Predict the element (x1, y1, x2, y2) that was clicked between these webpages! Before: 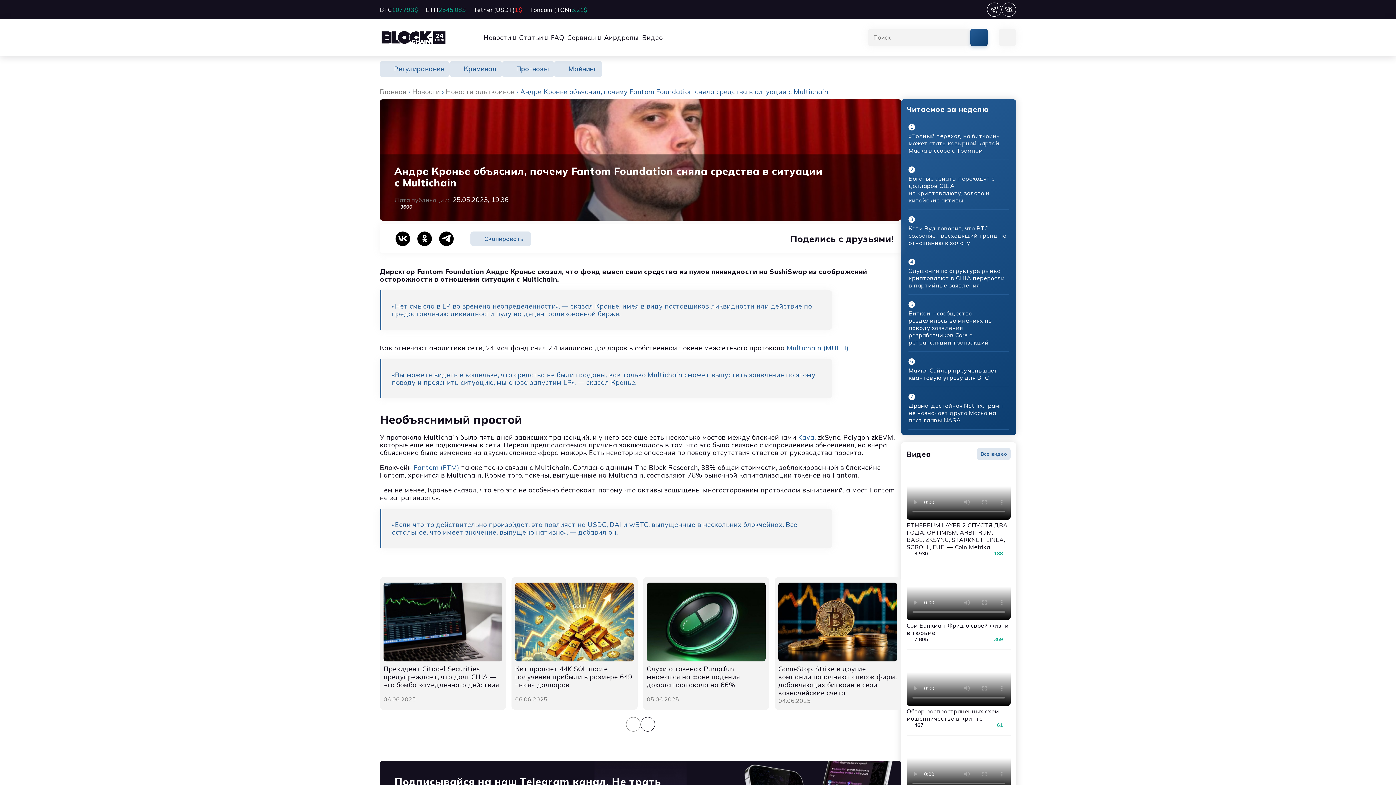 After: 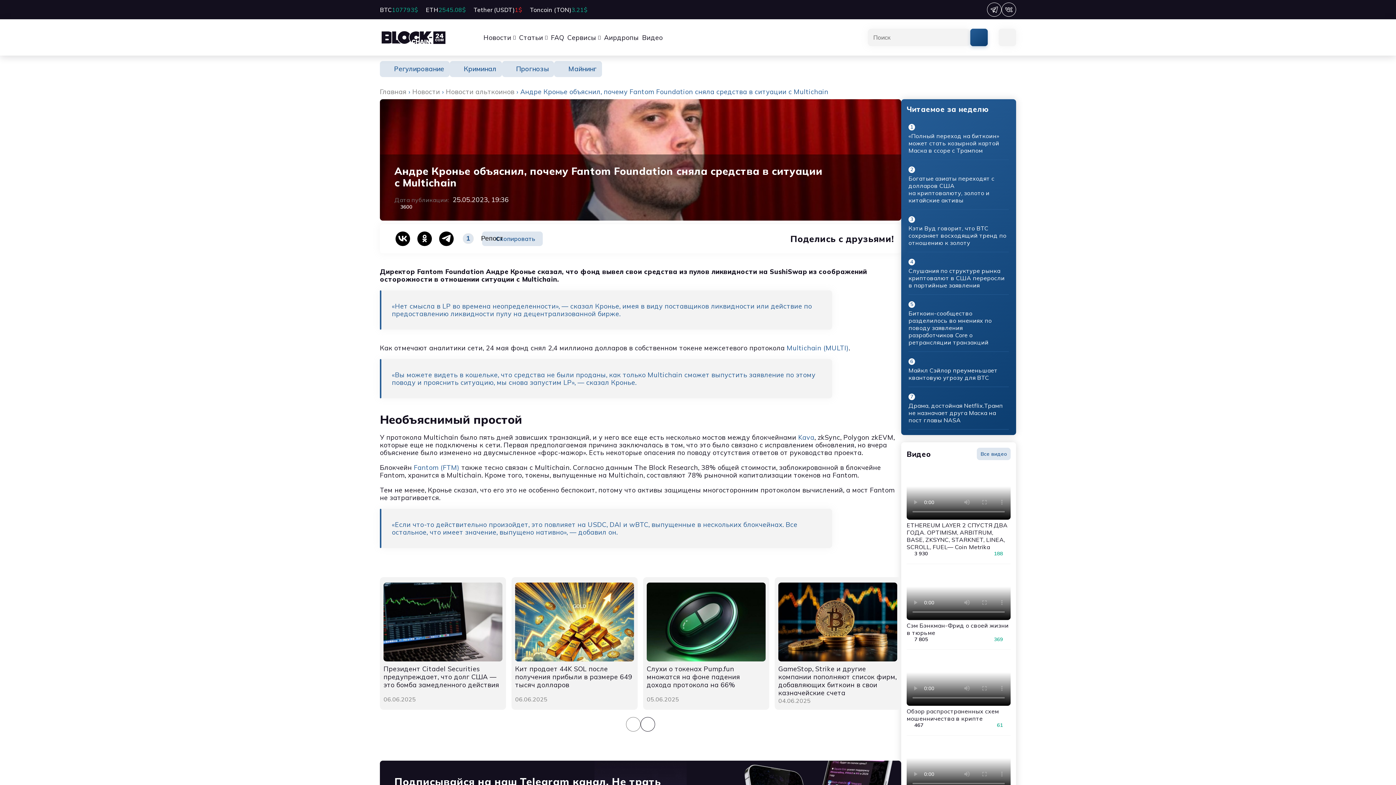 Action: bbox: (417, 231, 432, 246)